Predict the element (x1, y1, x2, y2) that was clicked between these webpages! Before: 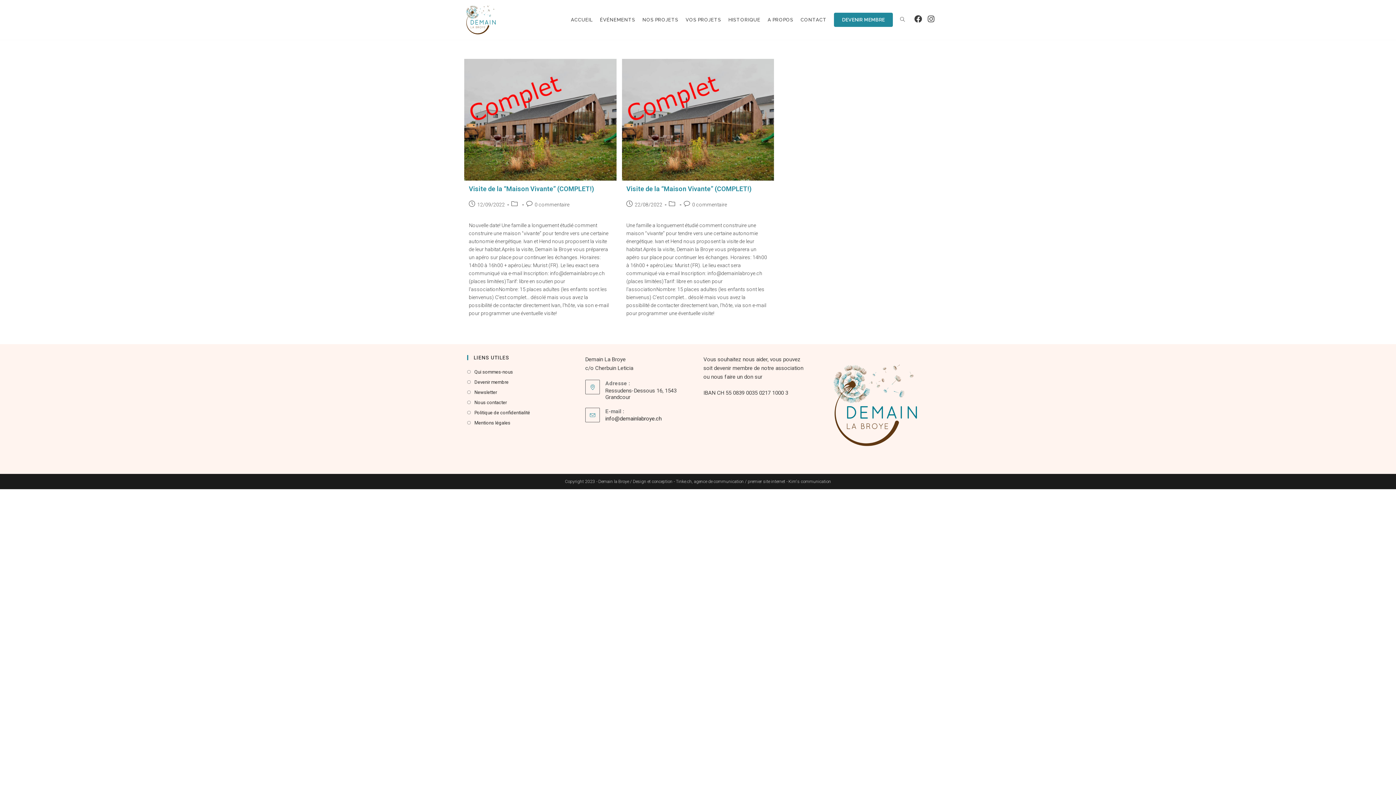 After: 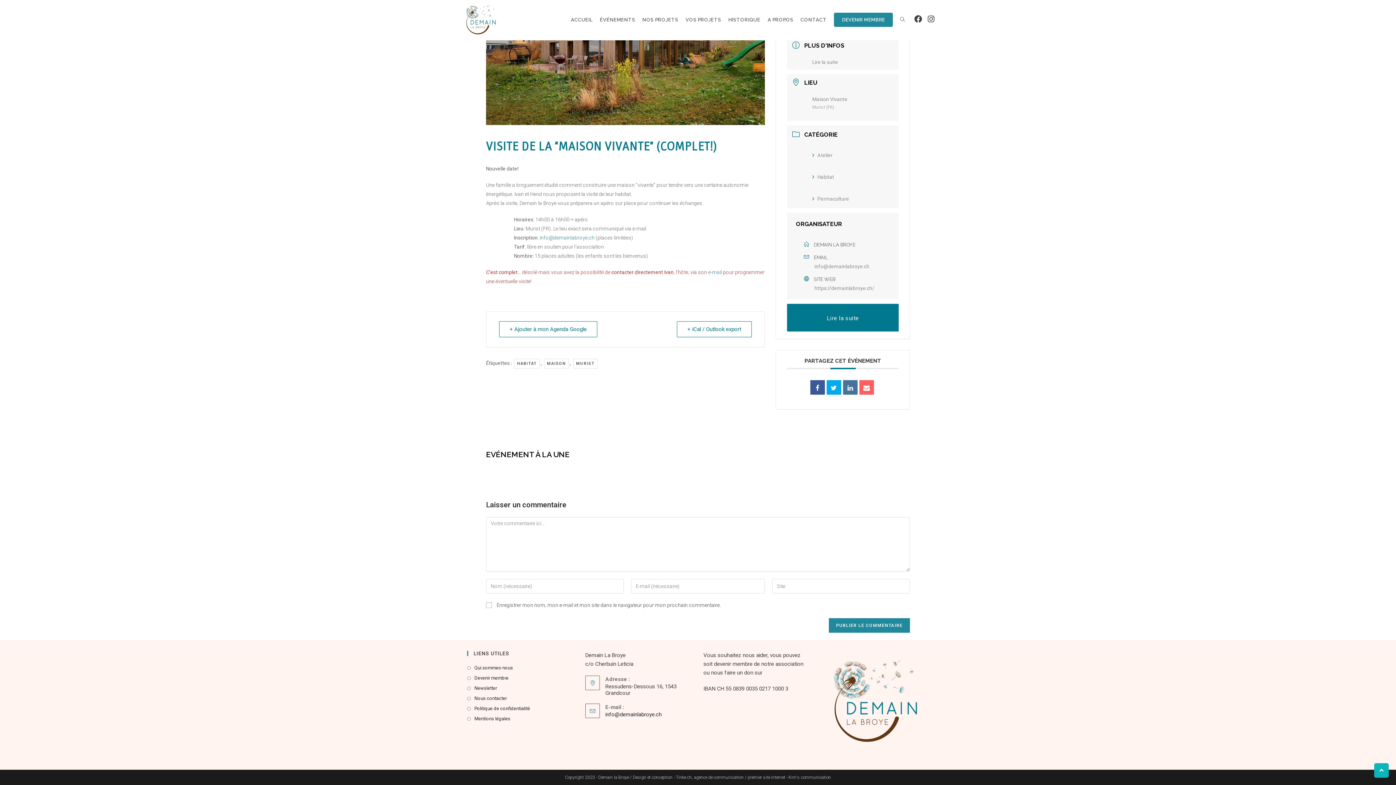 Action: bbox: (534, 201, 569, 207) label: 0 commentaire